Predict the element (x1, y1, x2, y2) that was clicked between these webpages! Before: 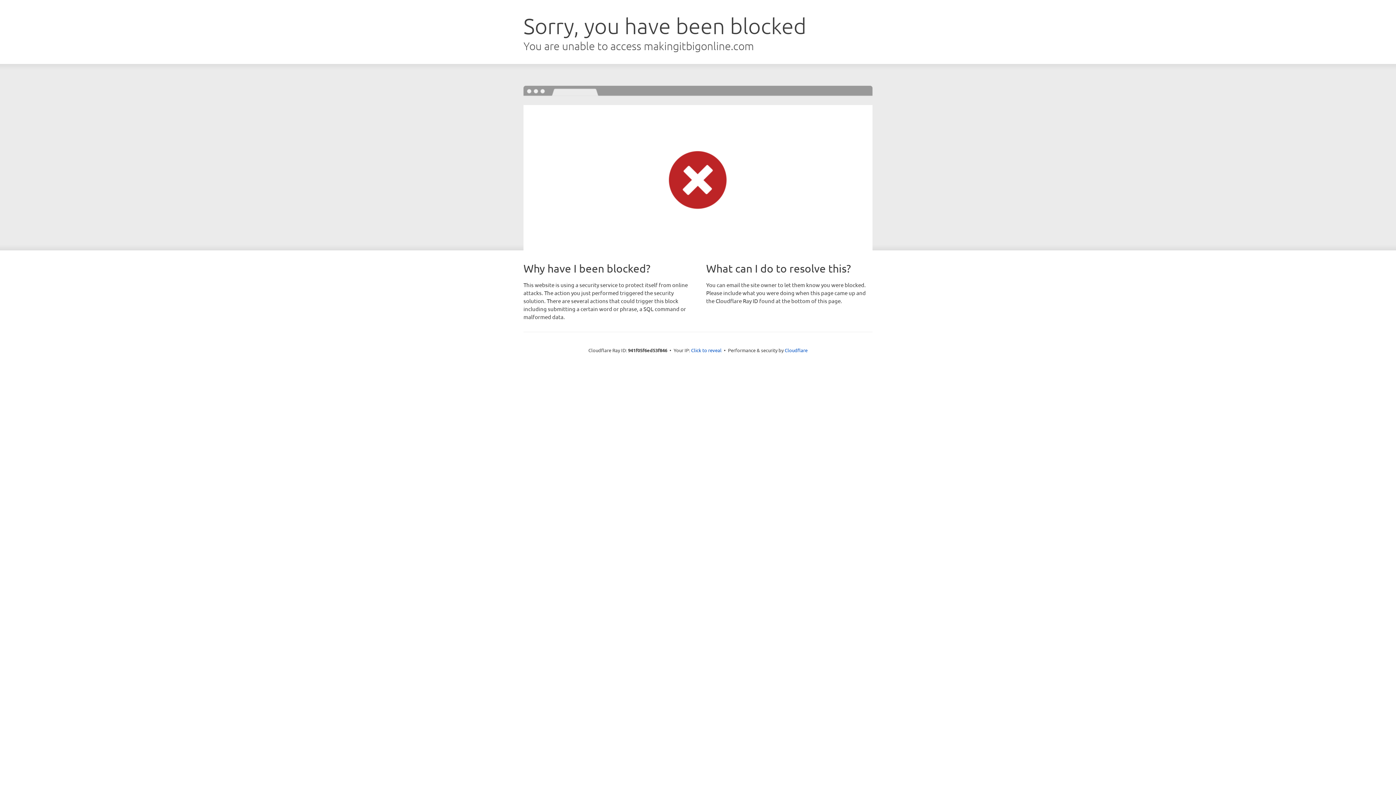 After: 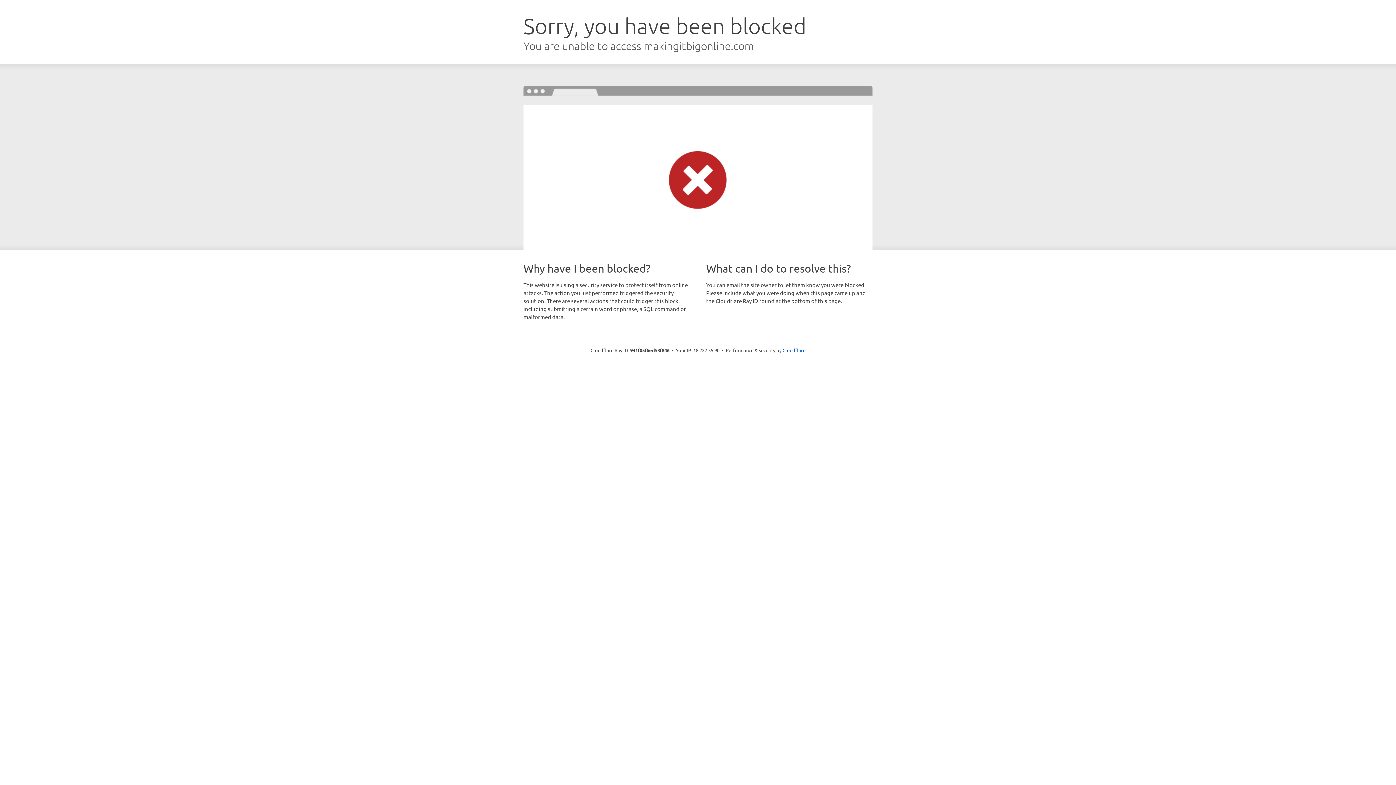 Action: bbox: (691, 346, 721, 353) label: Click to reveal